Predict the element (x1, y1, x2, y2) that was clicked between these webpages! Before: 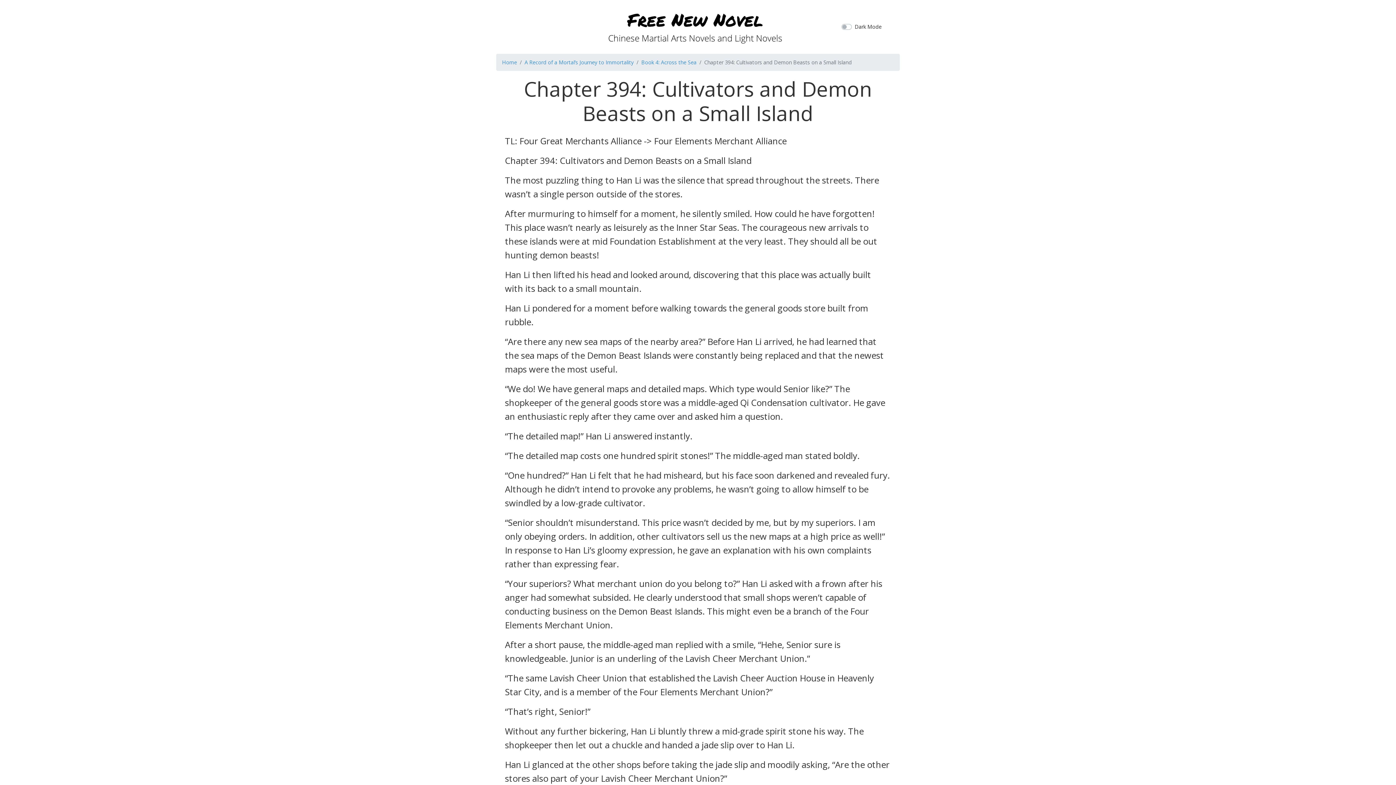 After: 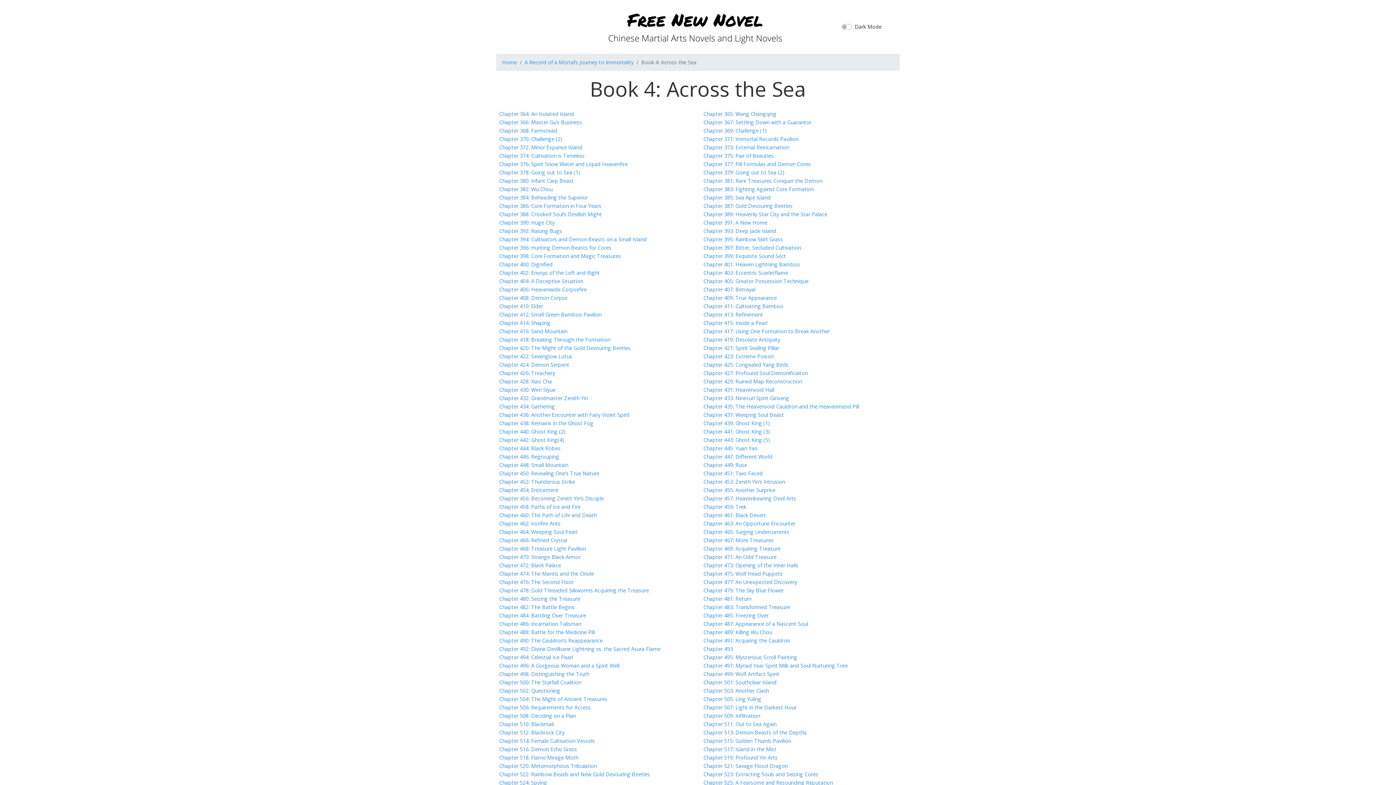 Action: bbox: (641, 58, 696, 65) label: Book 4: Across the Sea